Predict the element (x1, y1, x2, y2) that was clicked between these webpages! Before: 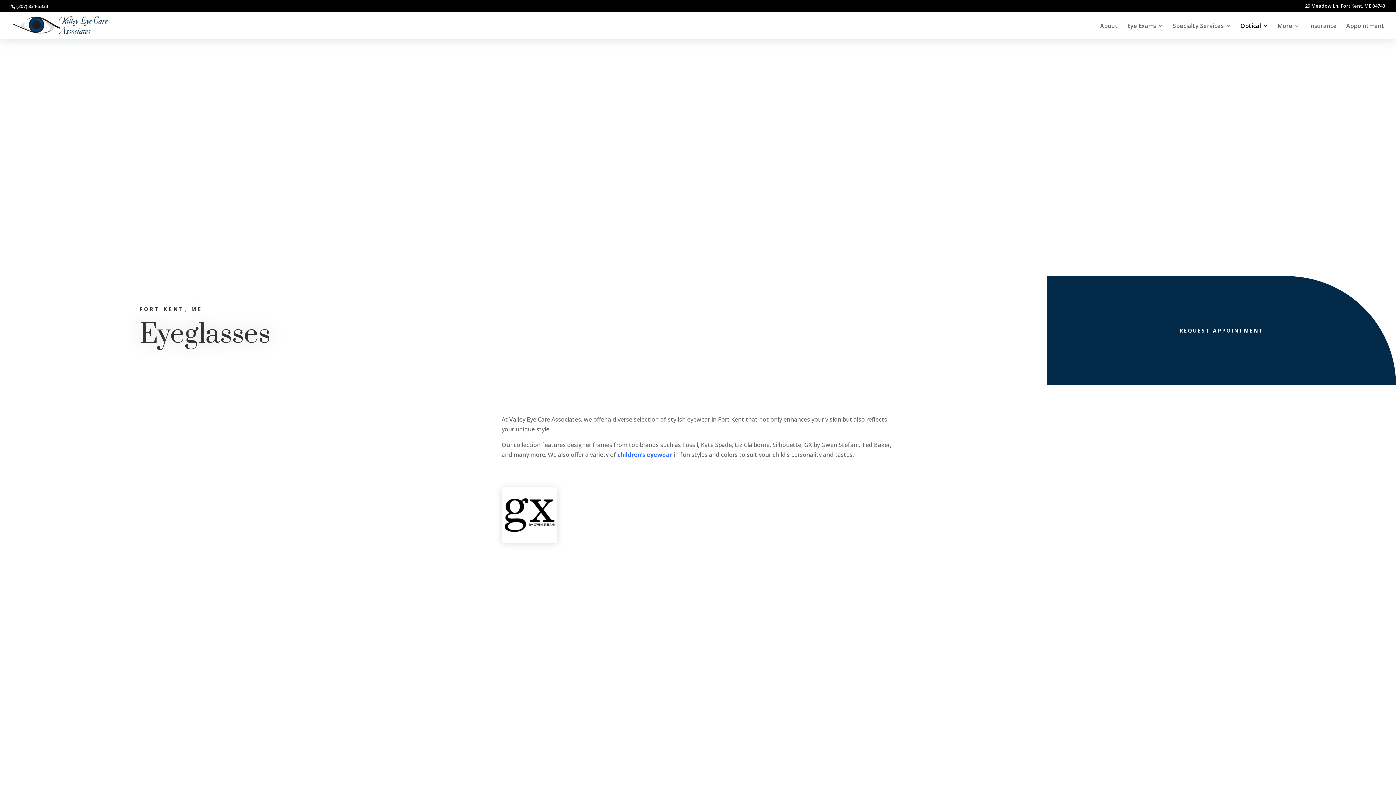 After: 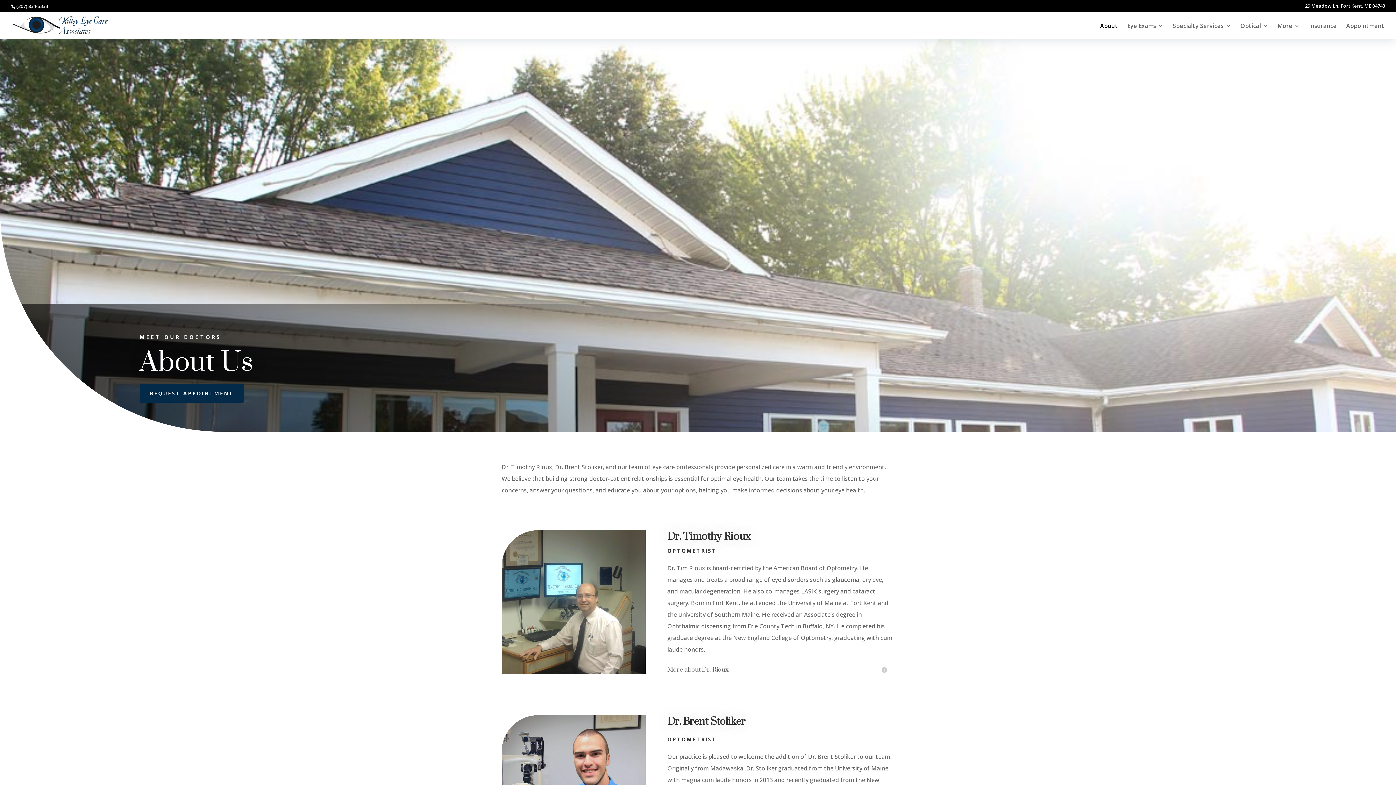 Action: label: About bbox: (1100, 23, 1118, 39)